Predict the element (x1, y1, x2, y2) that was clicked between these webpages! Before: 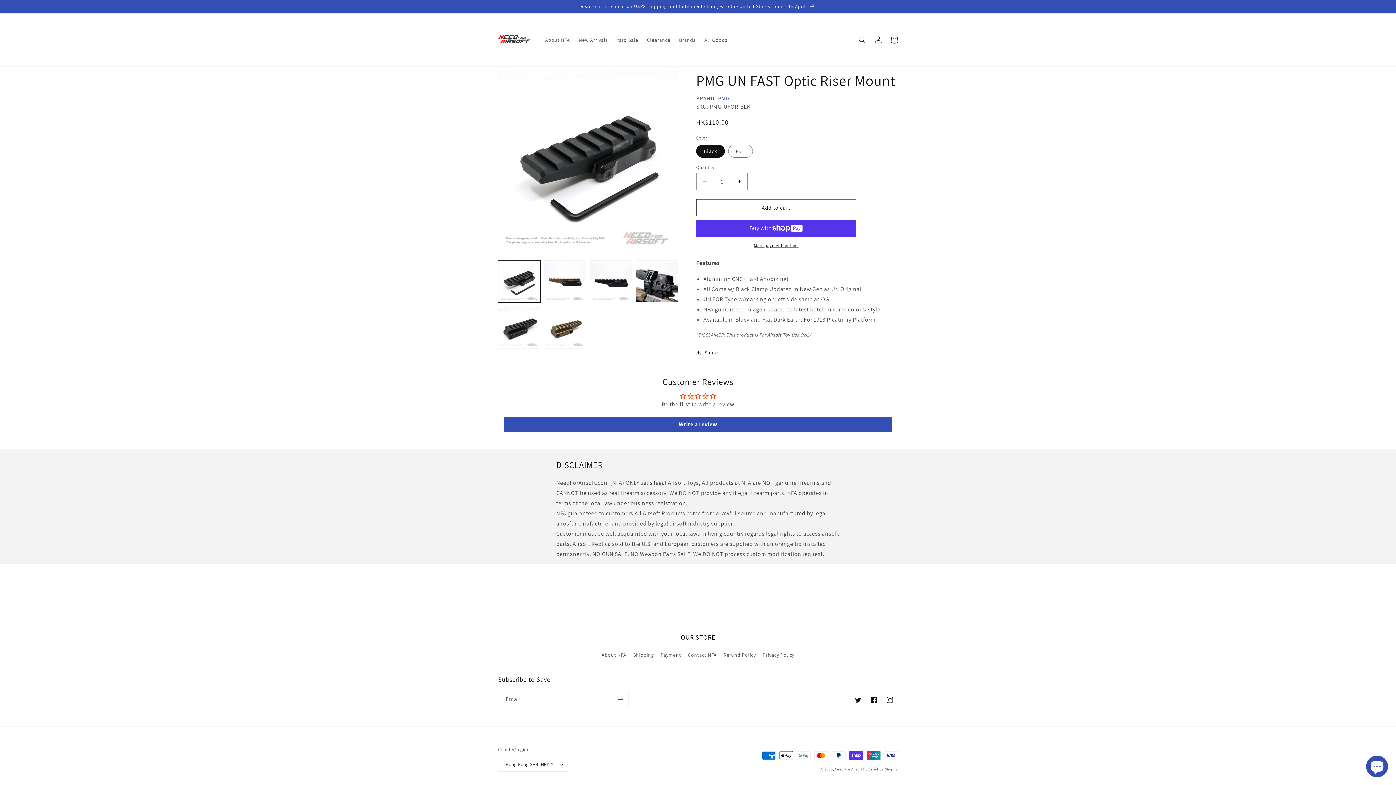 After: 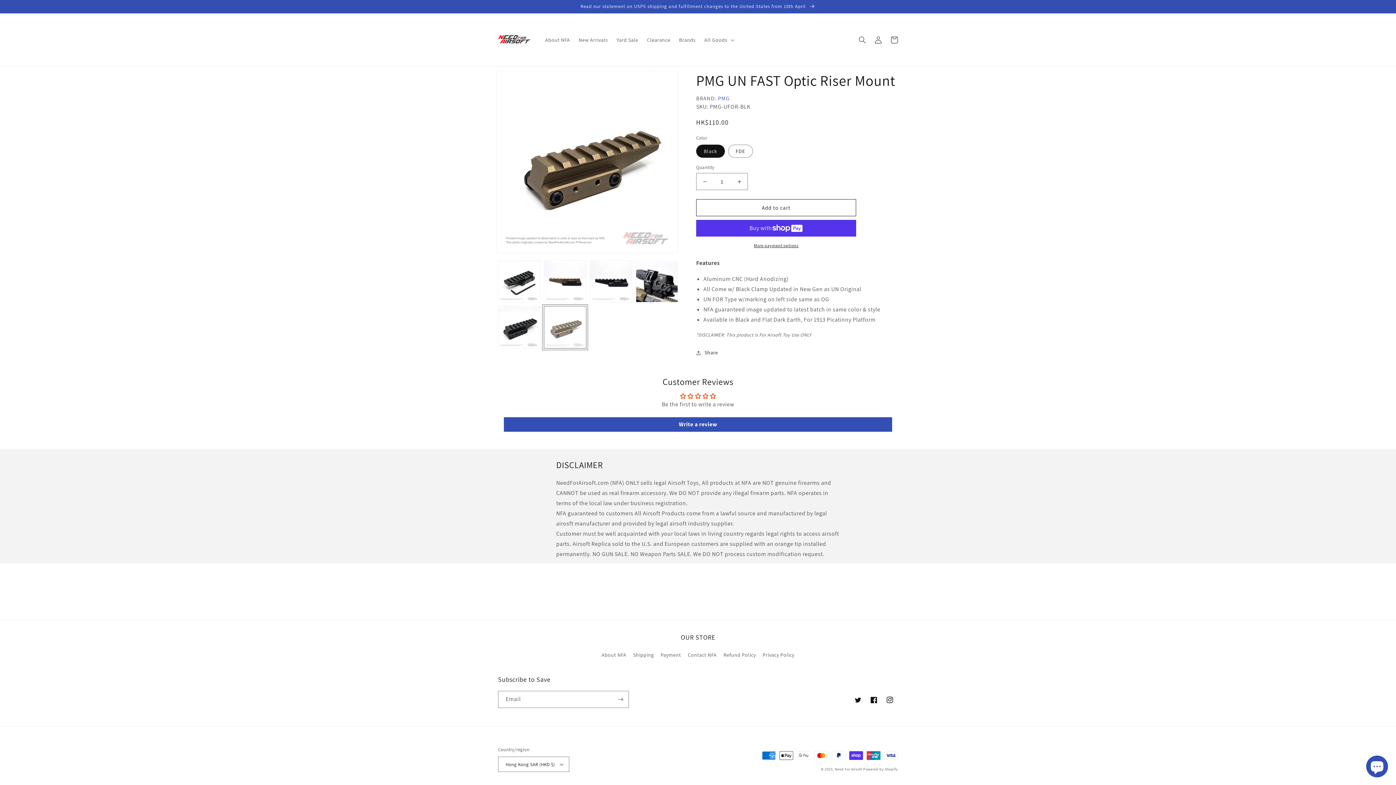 Action: label: Load image 7 in gallery view bbox: (544, 306, 586, 348)